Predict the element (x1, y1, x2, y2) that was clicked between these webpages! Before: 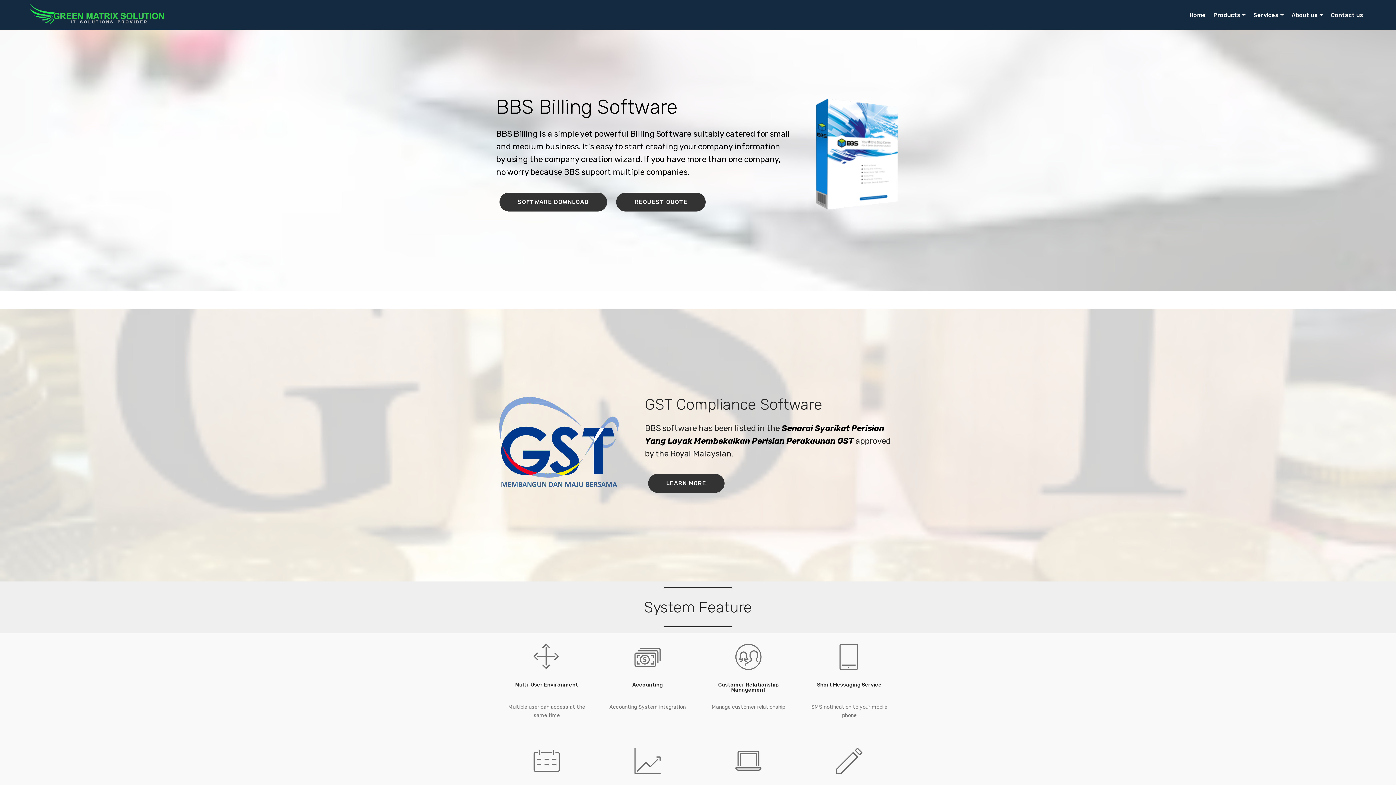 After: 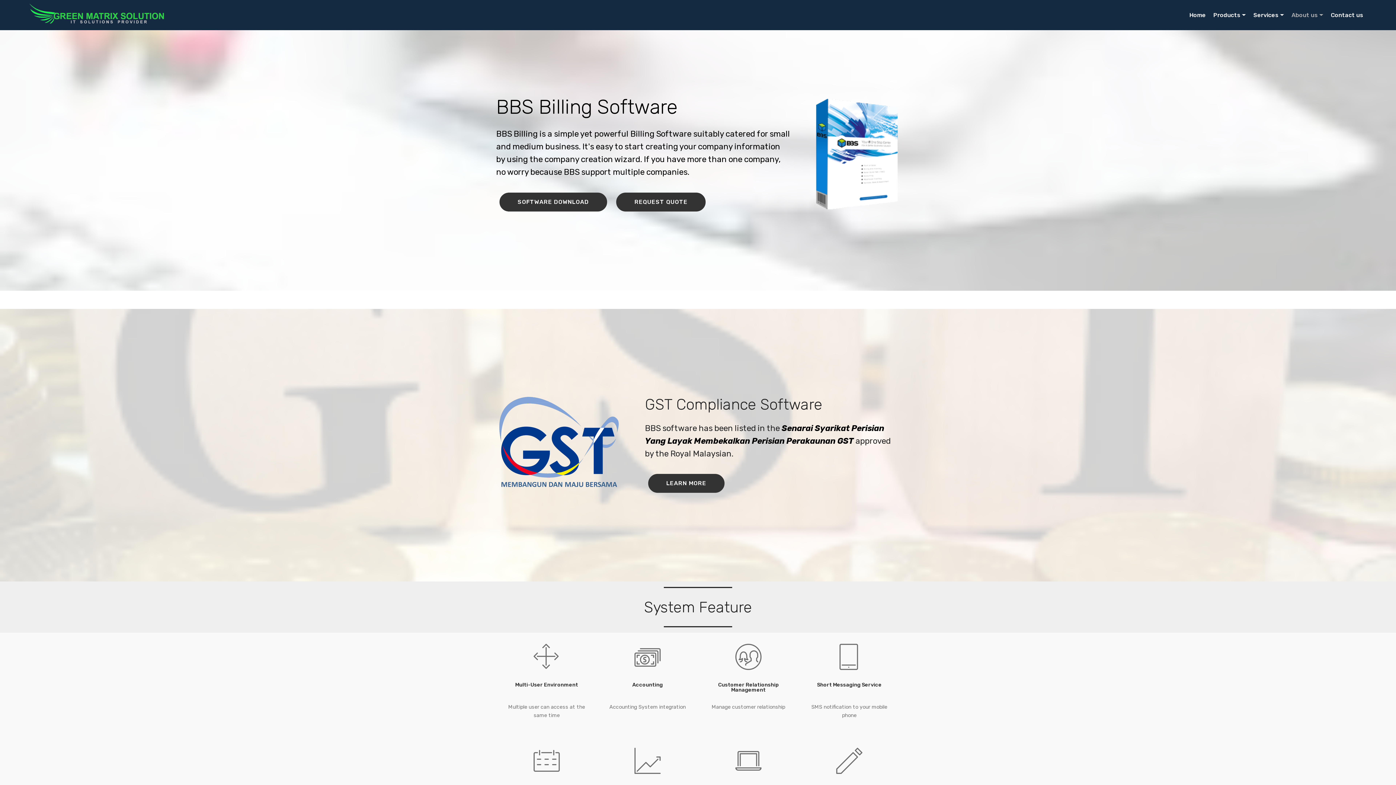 Action: label: About us bbox: (1291, 8, 1323, 22)